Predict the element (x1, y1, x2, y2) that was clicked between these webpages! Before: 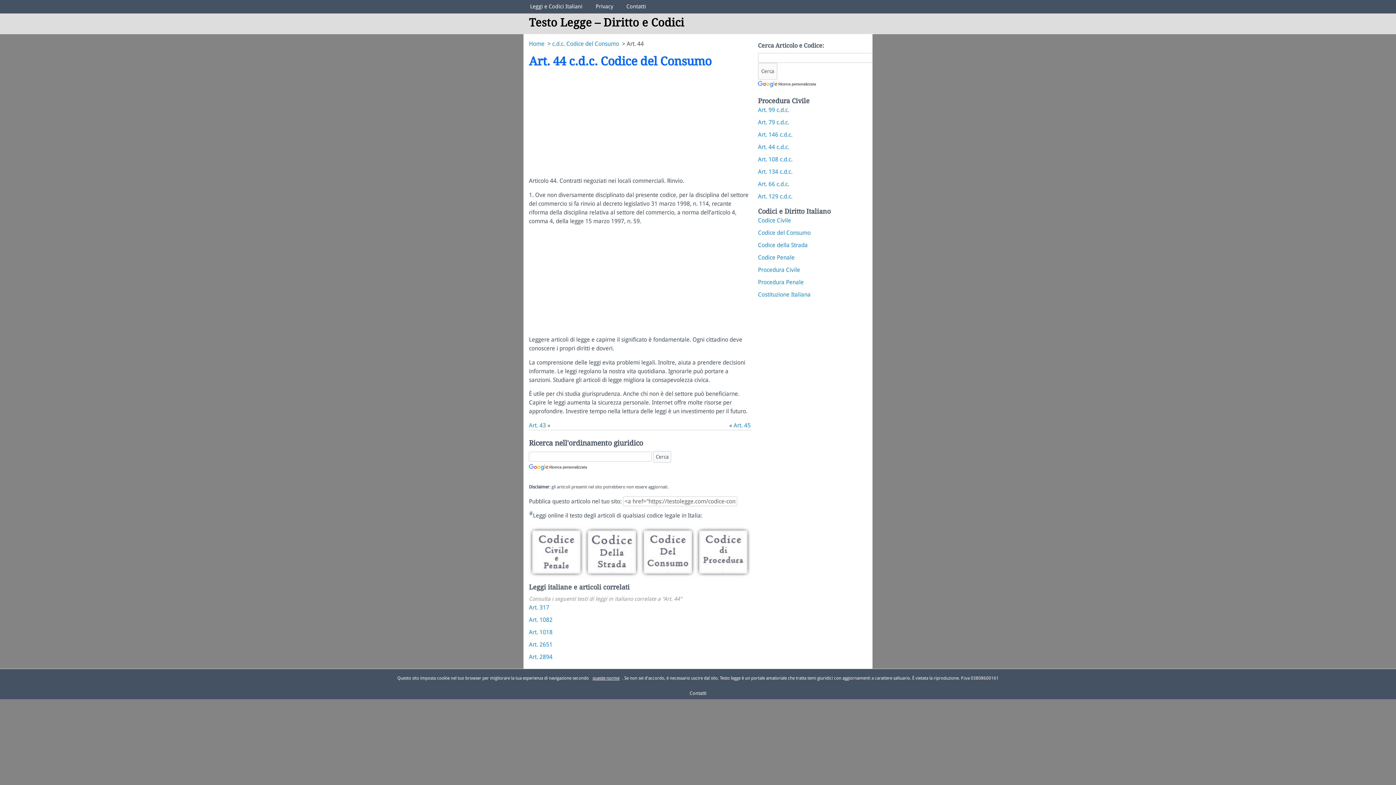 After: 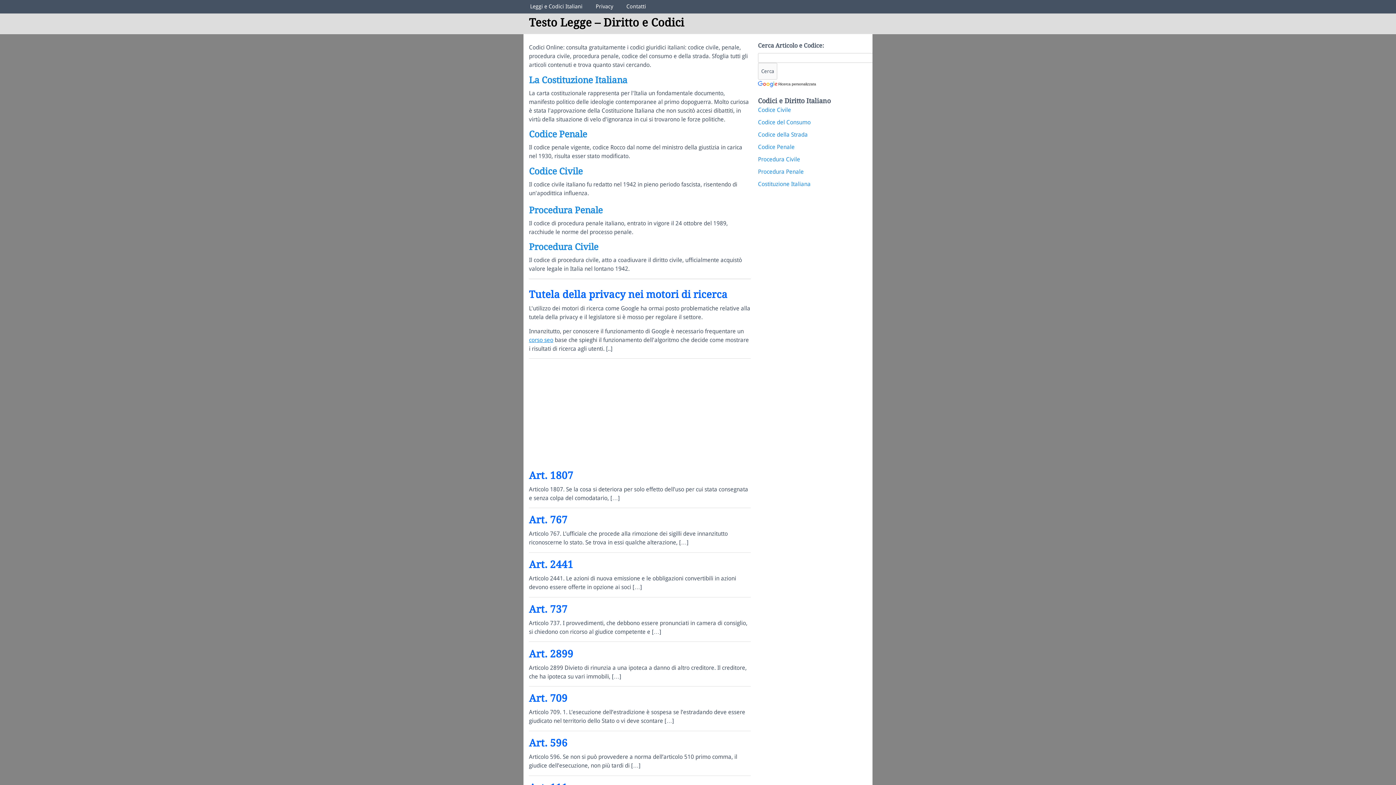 Action: bbox: (529, 16, 684, 29) label: Testo Legge – Diritto e Codici